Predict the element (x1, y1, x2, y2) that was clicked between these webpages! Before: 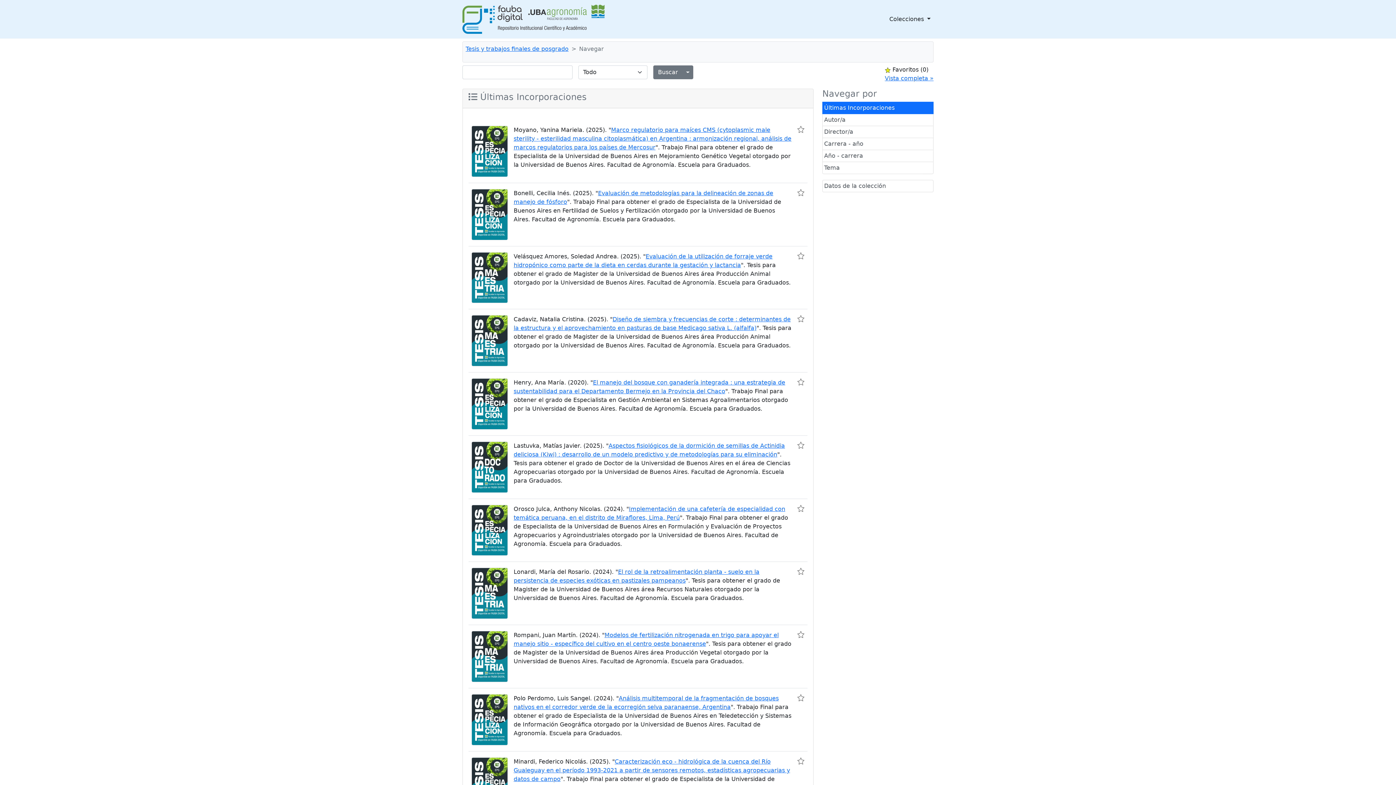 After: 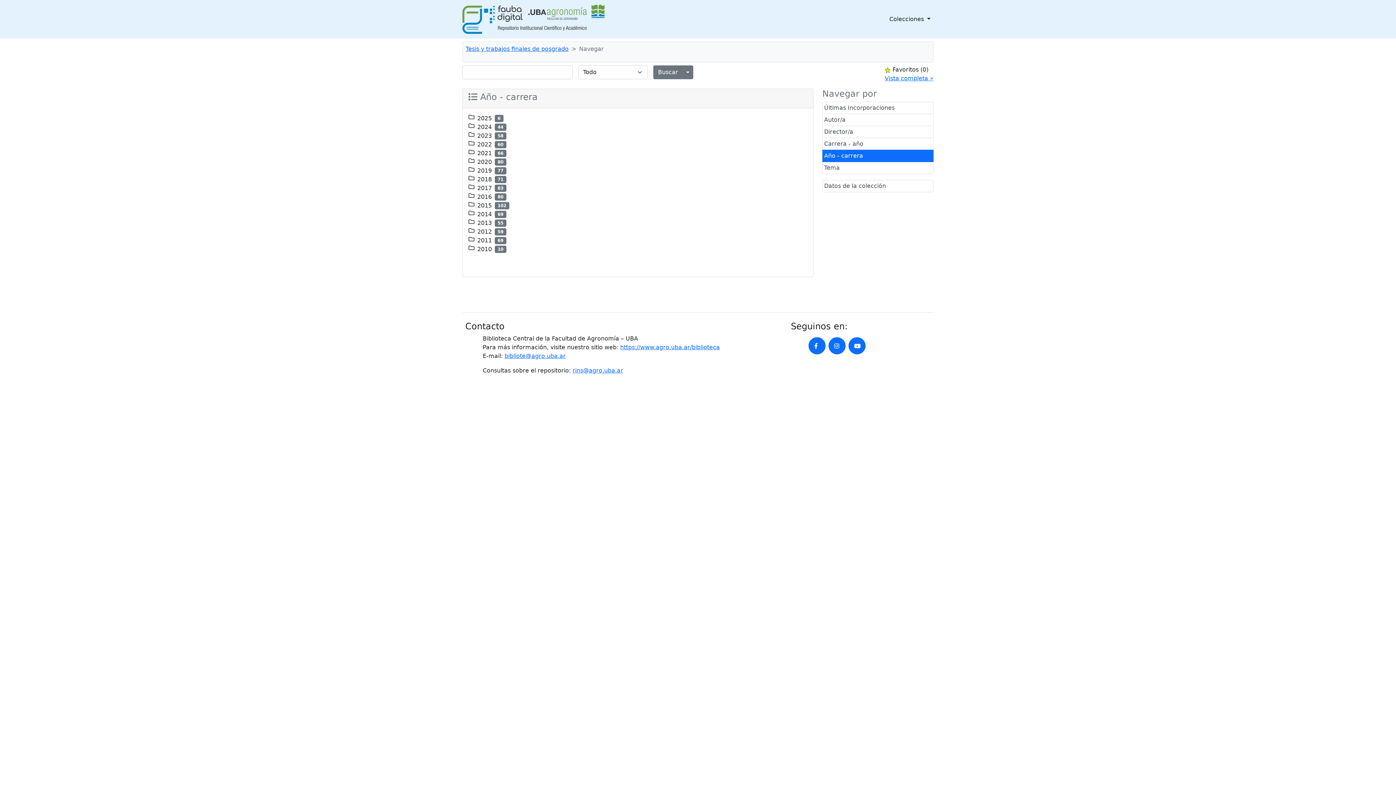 Action: label: Año - carrera bbox: (822, 150, 933, 162)